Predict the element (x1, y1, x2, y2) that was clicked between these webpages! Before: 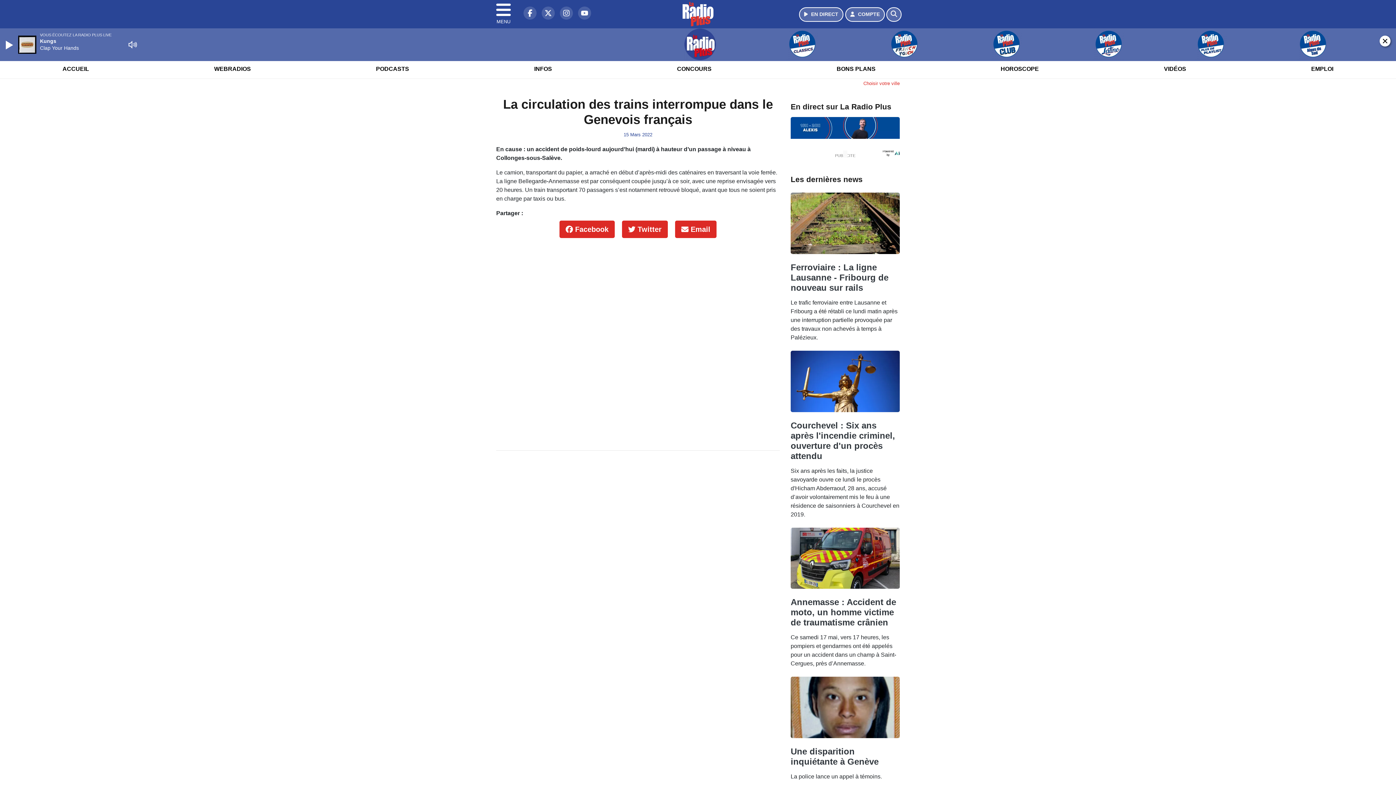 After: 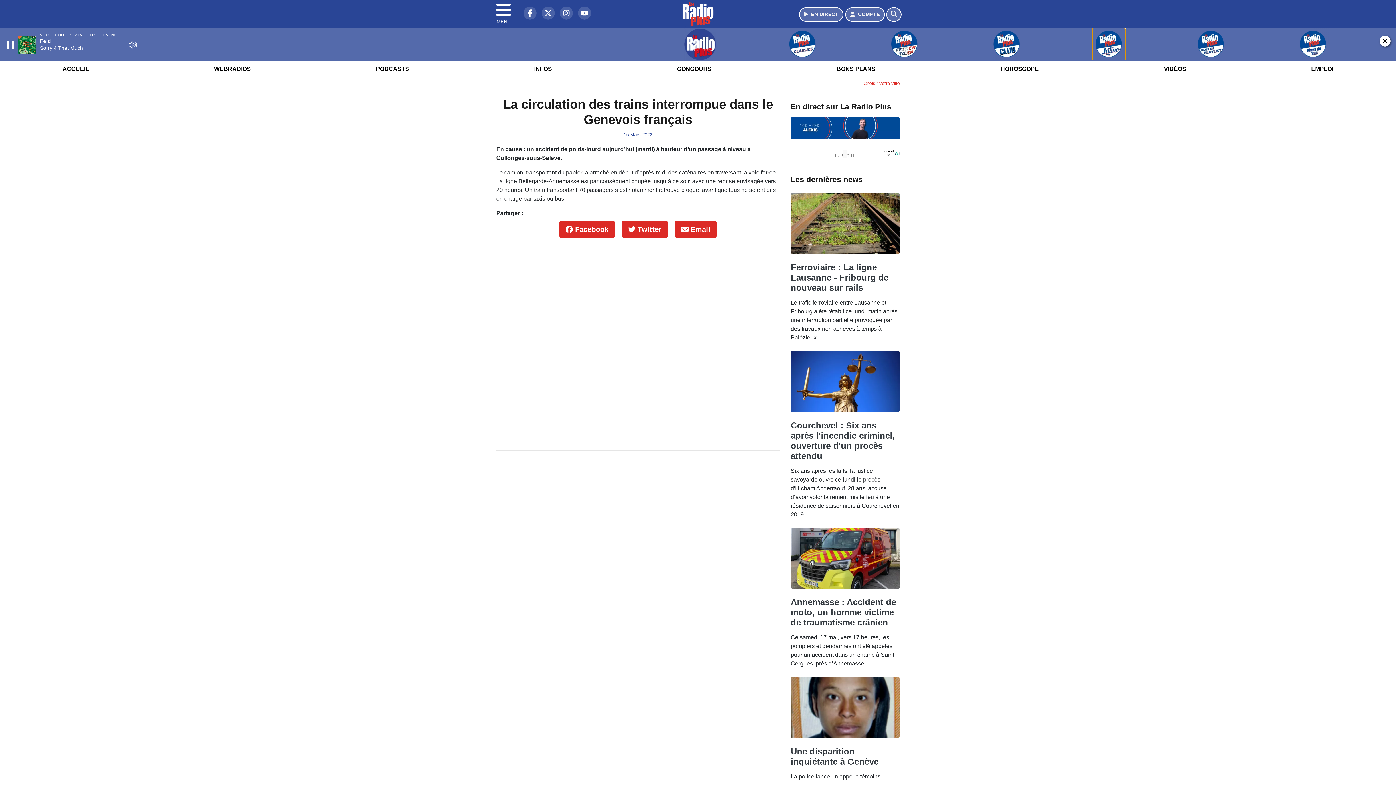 Action: bbox: (1059, 28, 1158, 60)